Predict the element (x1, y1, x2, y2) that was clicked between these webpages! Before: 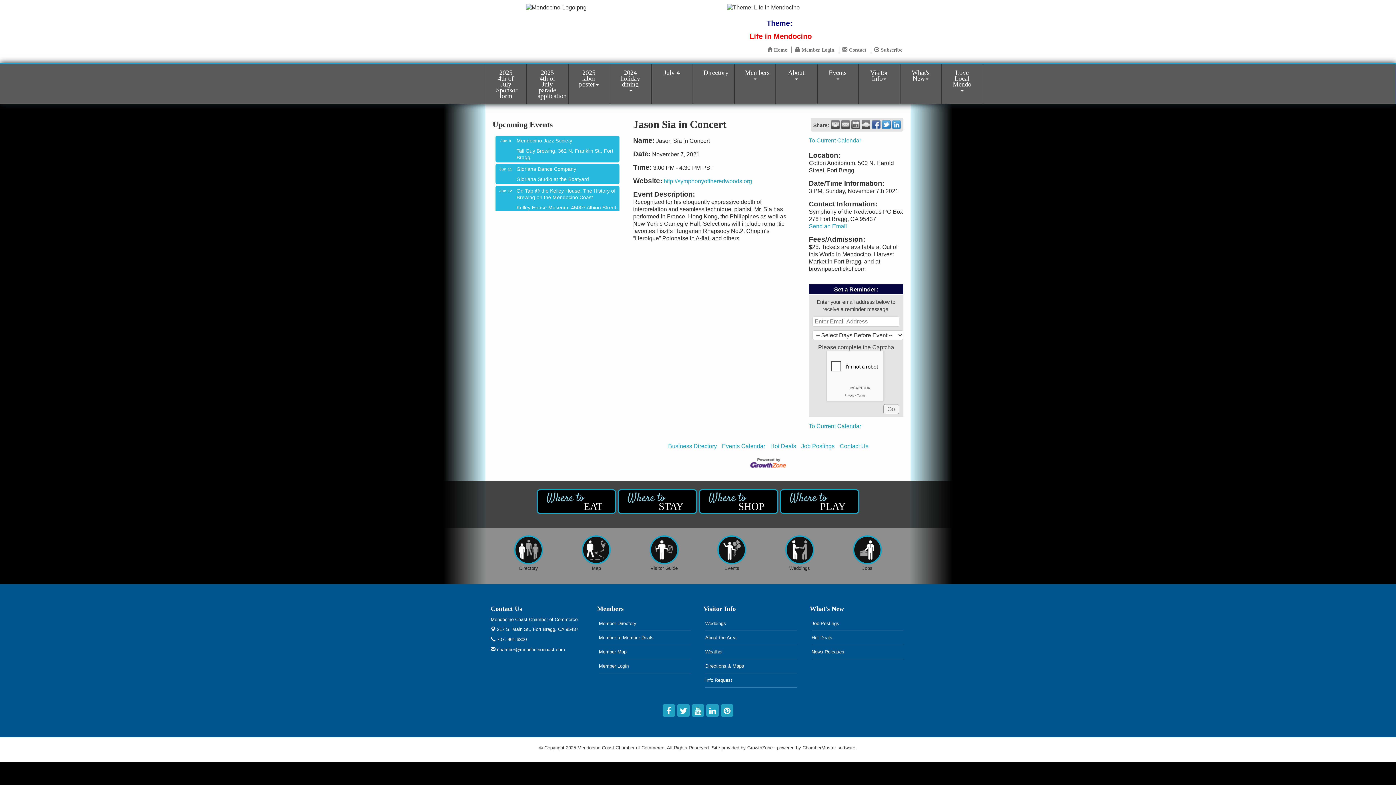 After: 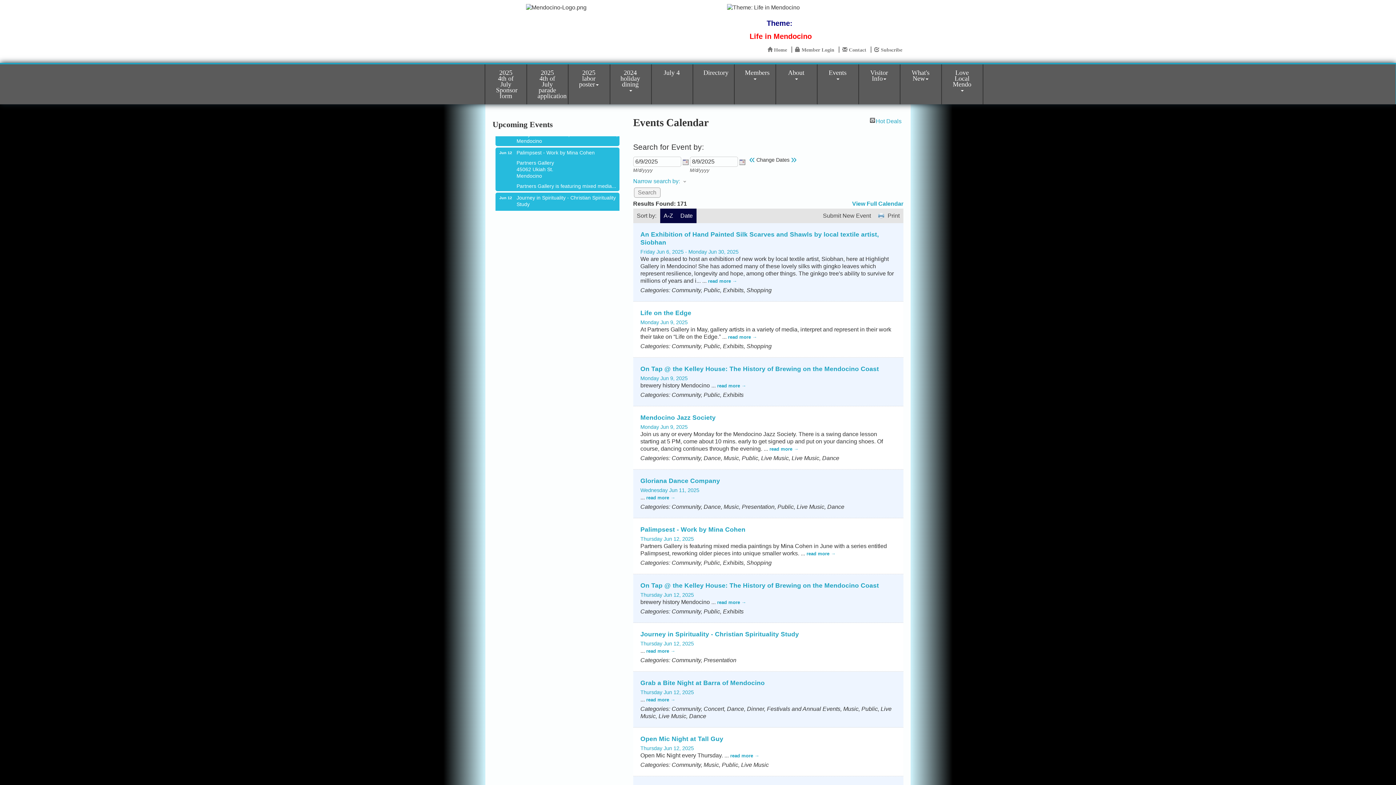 Action: label: To Current Calendar bbox: (809, 423, 861, 429)